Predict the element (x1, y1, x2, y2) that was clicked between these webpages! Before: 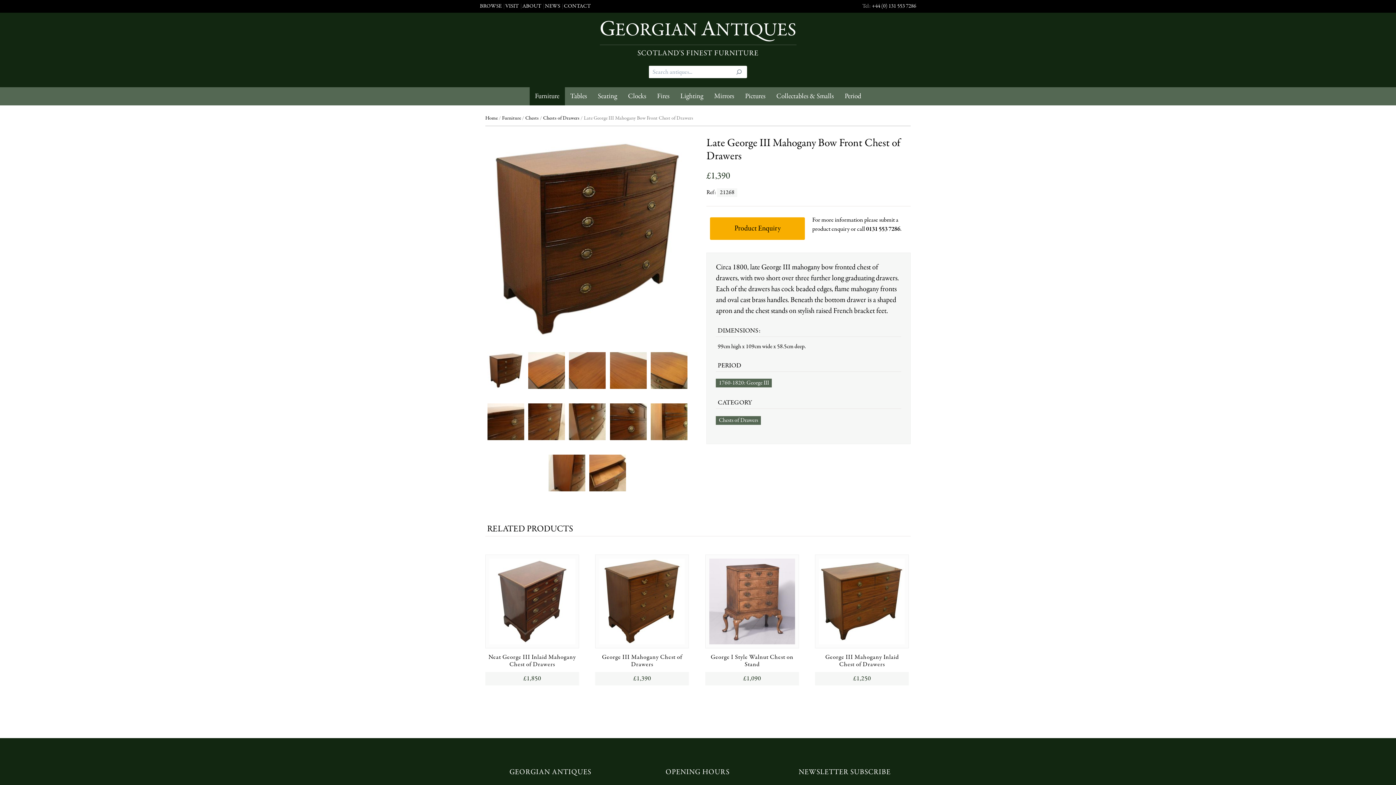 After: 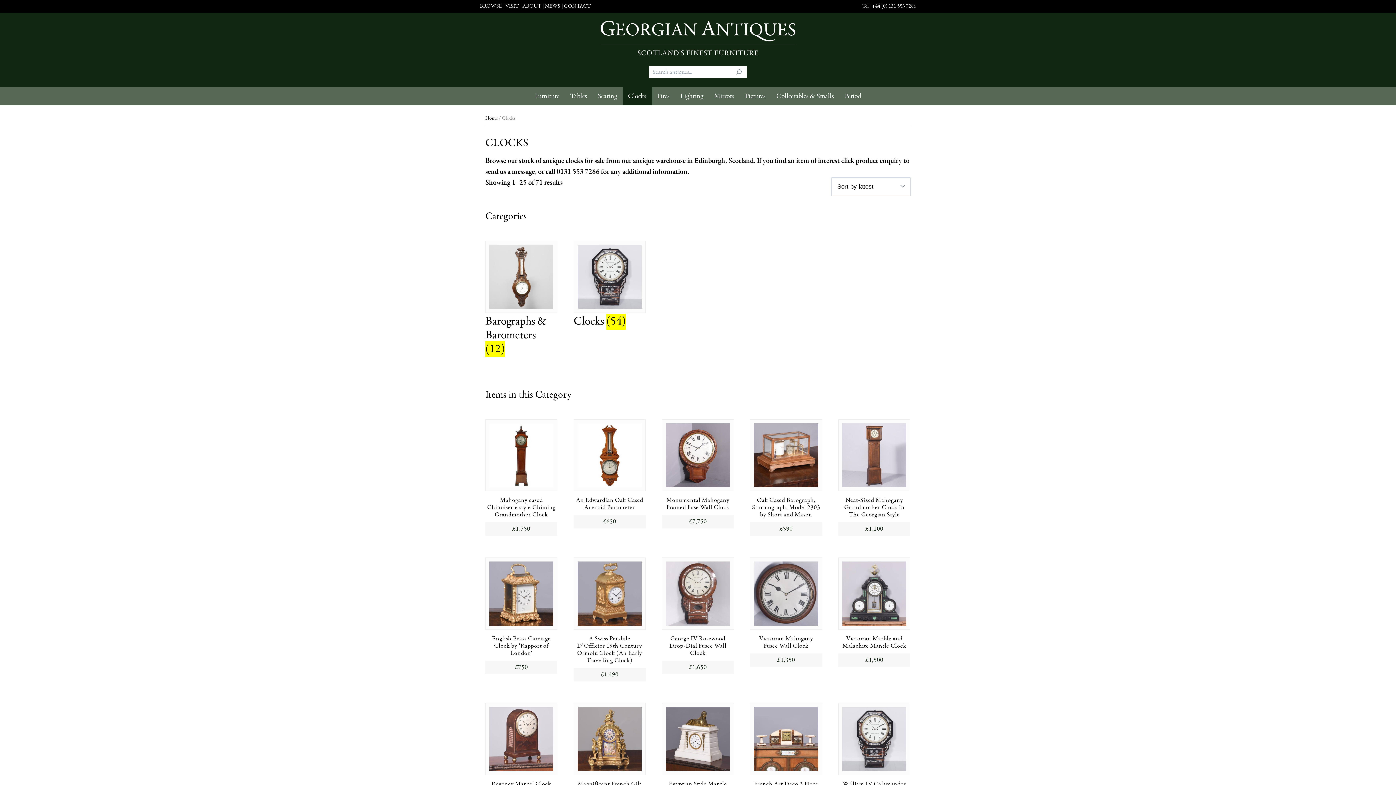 Action: bbox: (622, 87, 651, 105) label: Clocks